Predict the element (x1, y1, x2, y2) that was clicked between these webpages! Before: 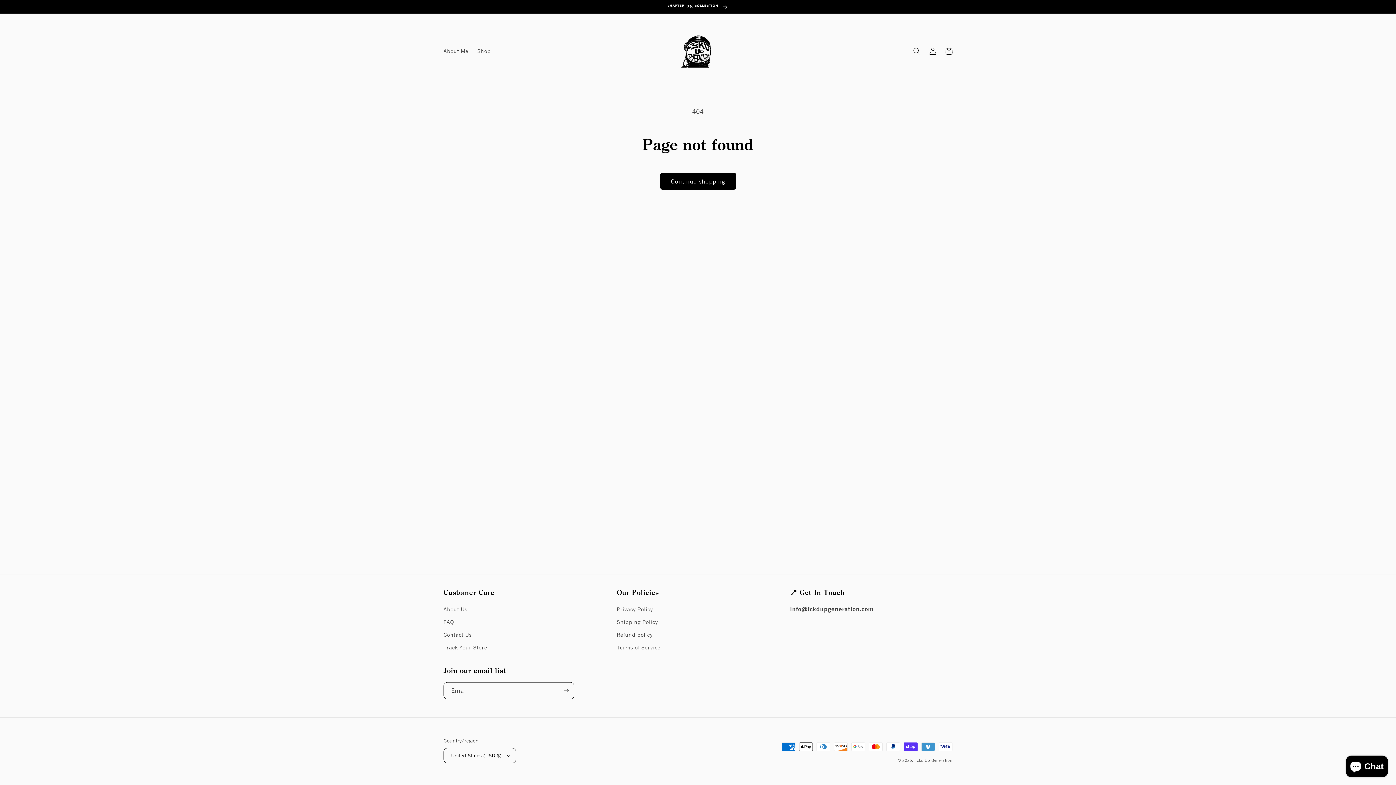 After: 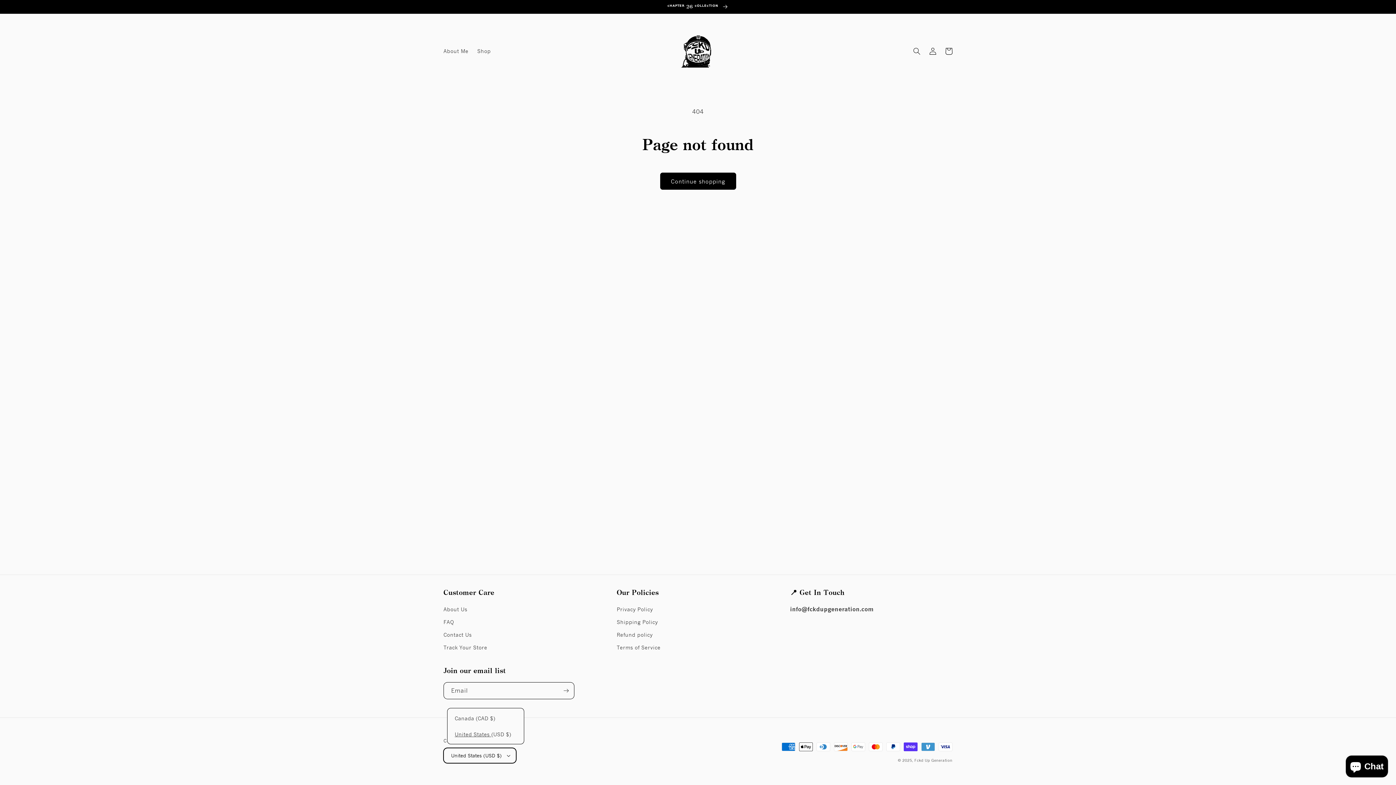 Action: bbox: (443, 748, 516, 763) label: United States (USD $)